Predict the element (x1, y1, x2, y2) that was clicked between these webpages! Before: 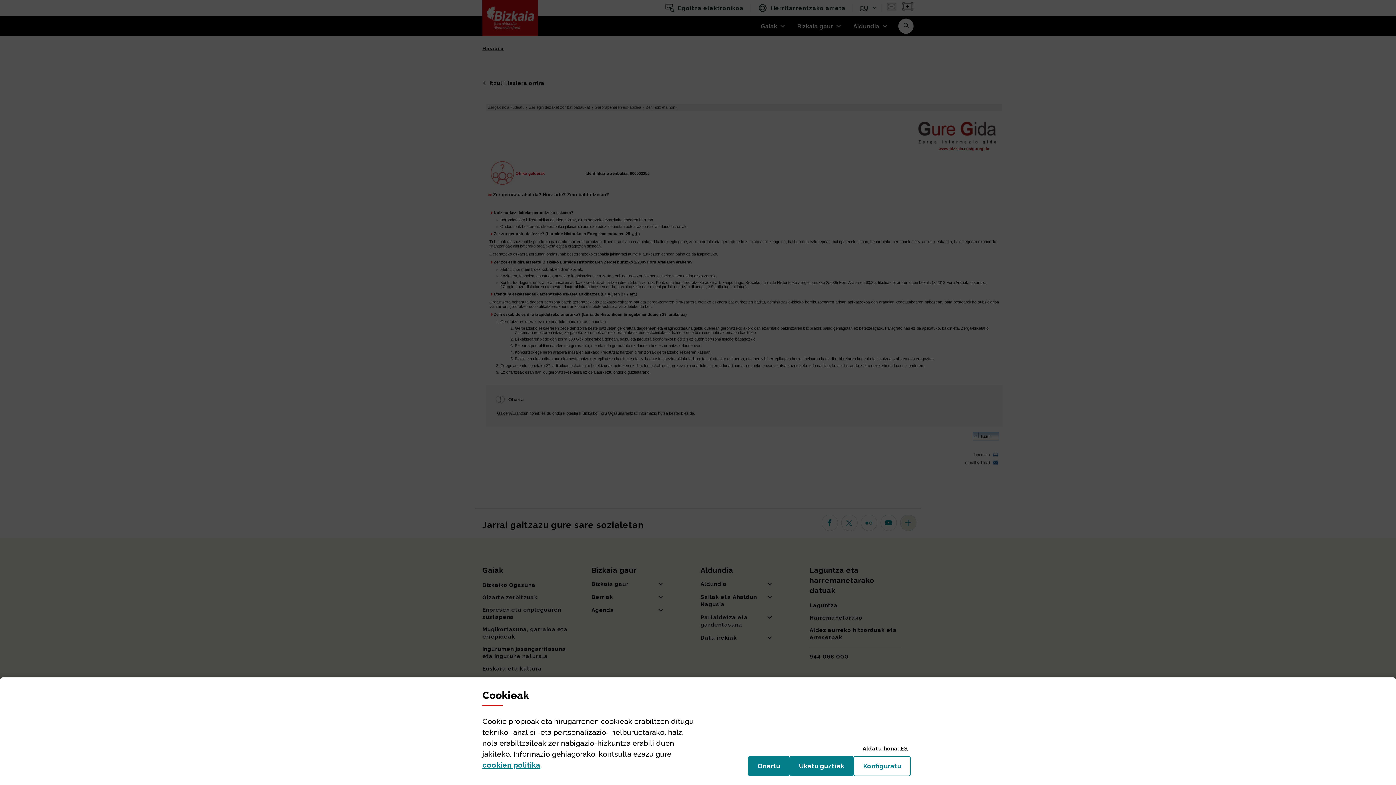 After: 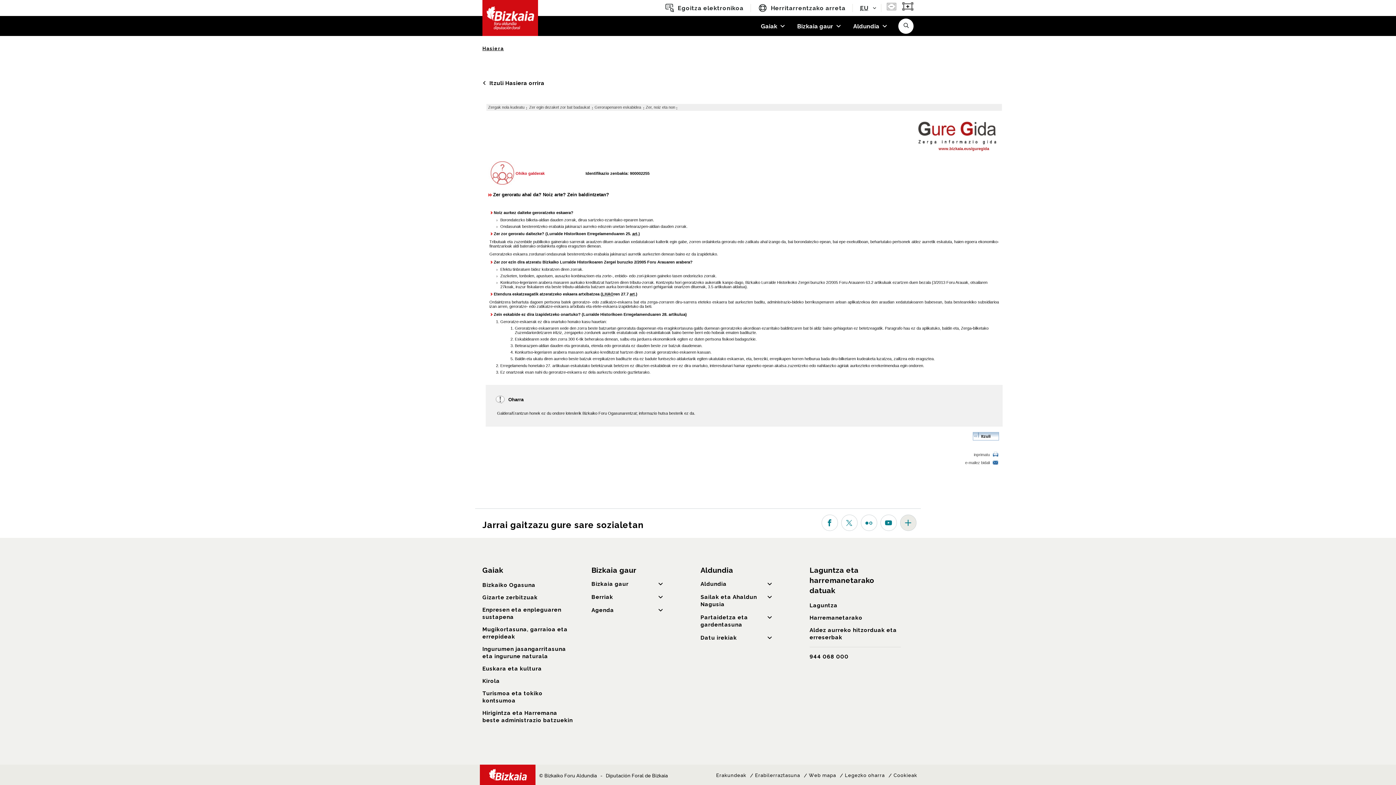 Action: bbox: (789, 756, 853, 776) label: Ukatu guztiak
(cookie)